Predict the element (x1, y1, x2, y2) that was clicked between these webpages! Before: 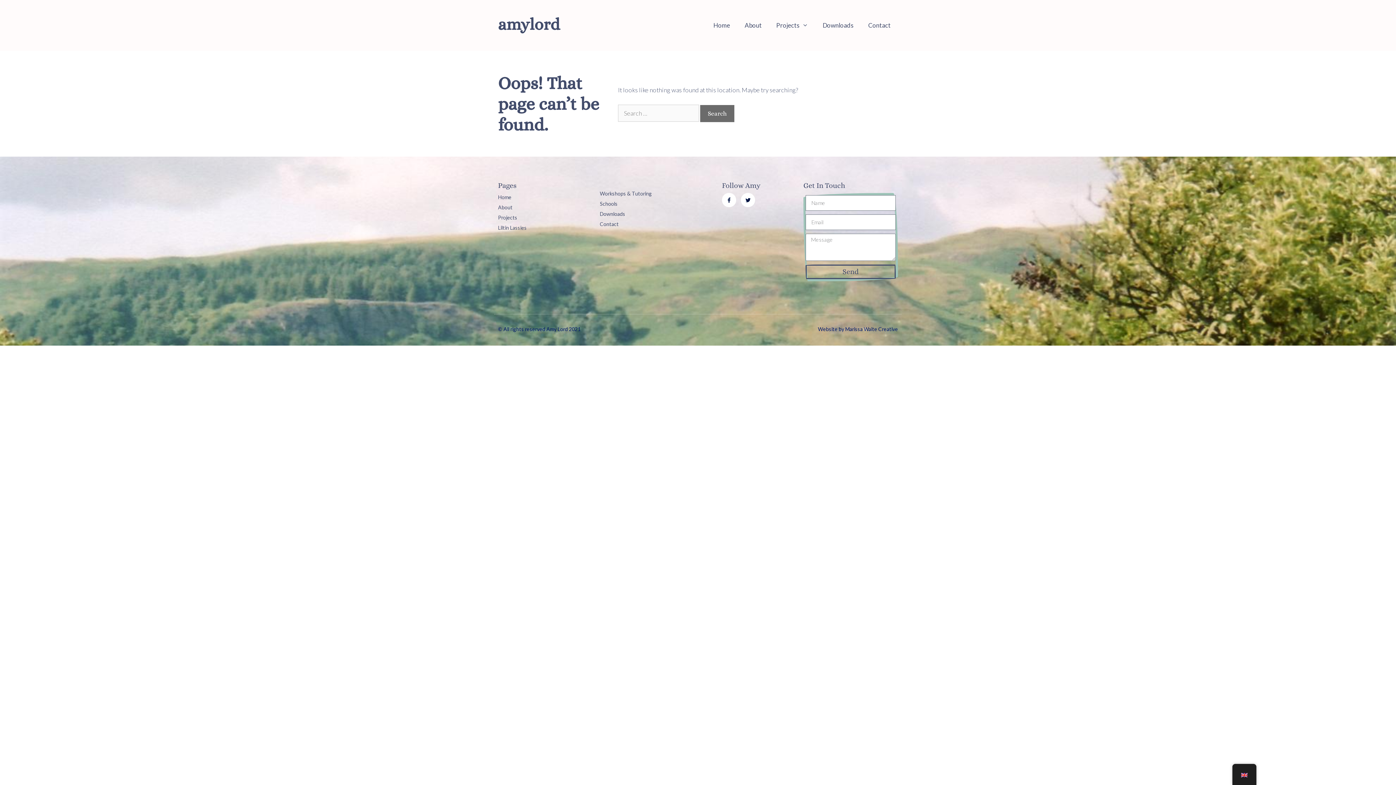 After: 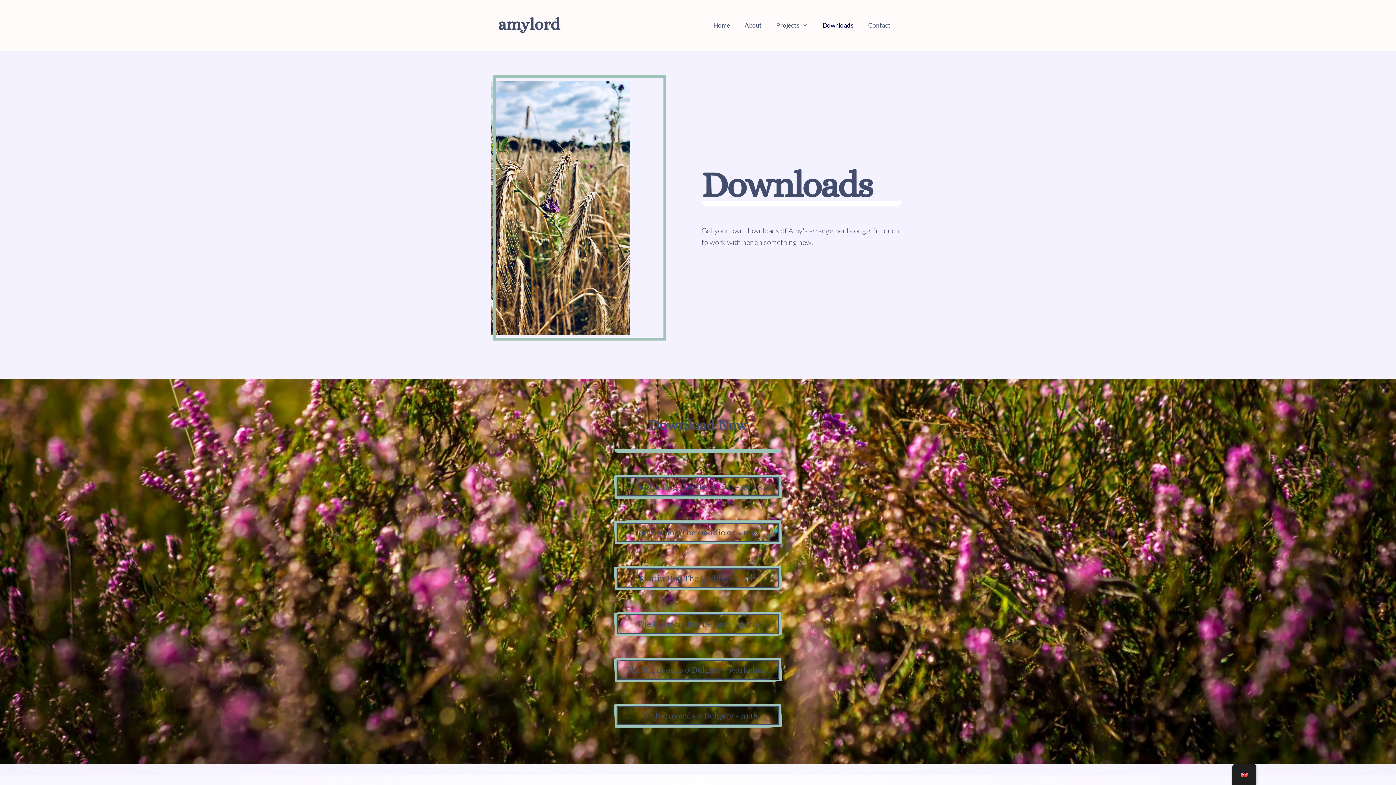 Action: label: Downloads bbox: (815, 14, 861, 36)